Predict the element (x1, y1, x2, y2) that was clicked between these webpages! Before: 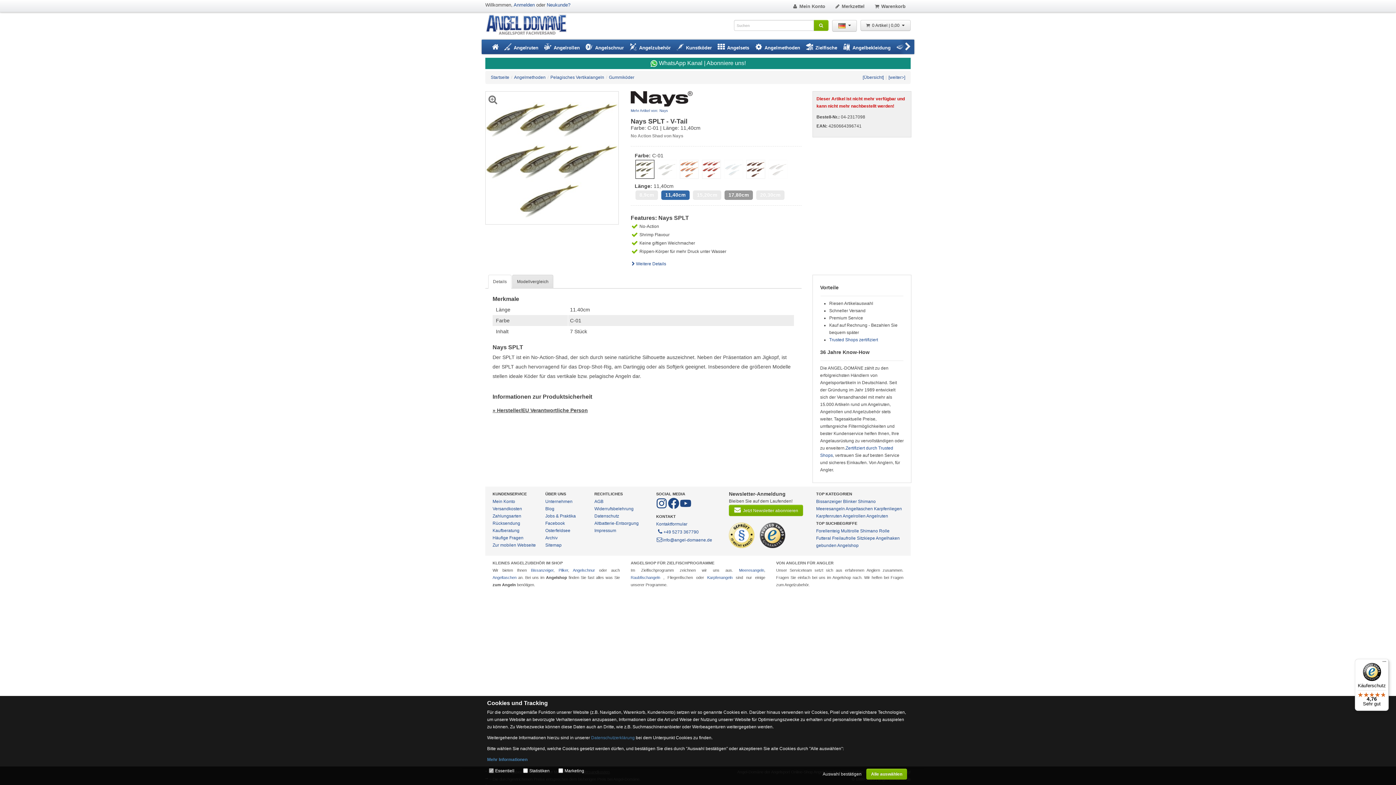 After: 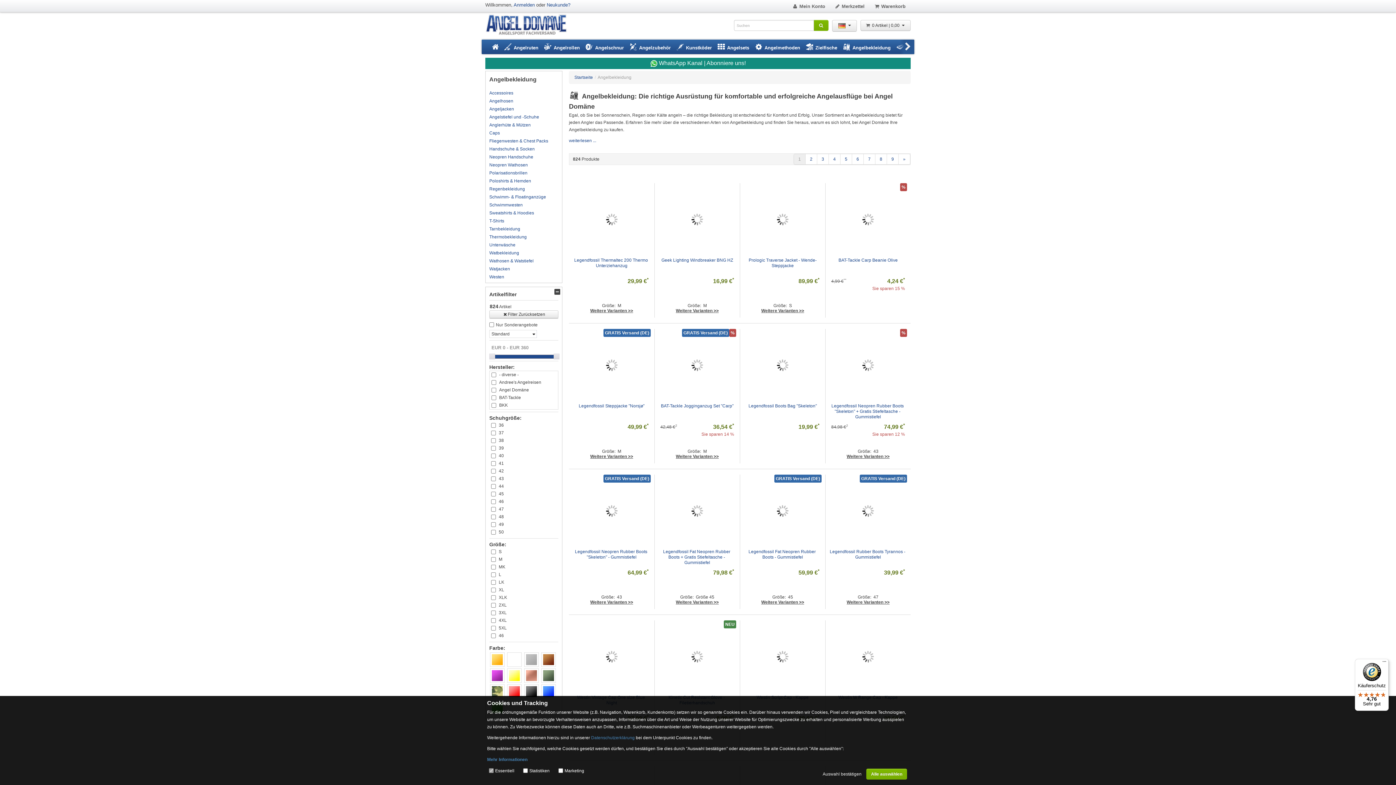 Action: label:  Angelbekleidung bbox: (840, 39, 893, 55)